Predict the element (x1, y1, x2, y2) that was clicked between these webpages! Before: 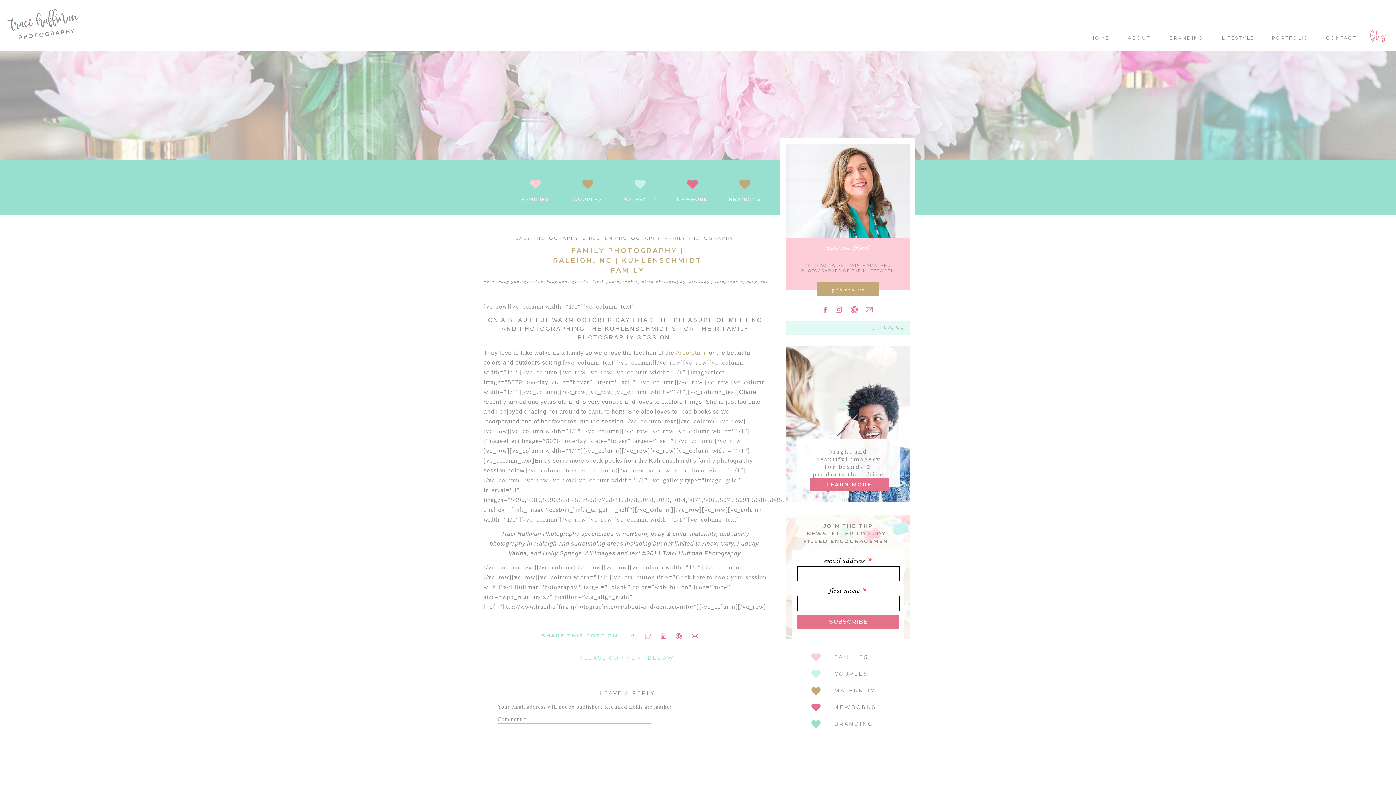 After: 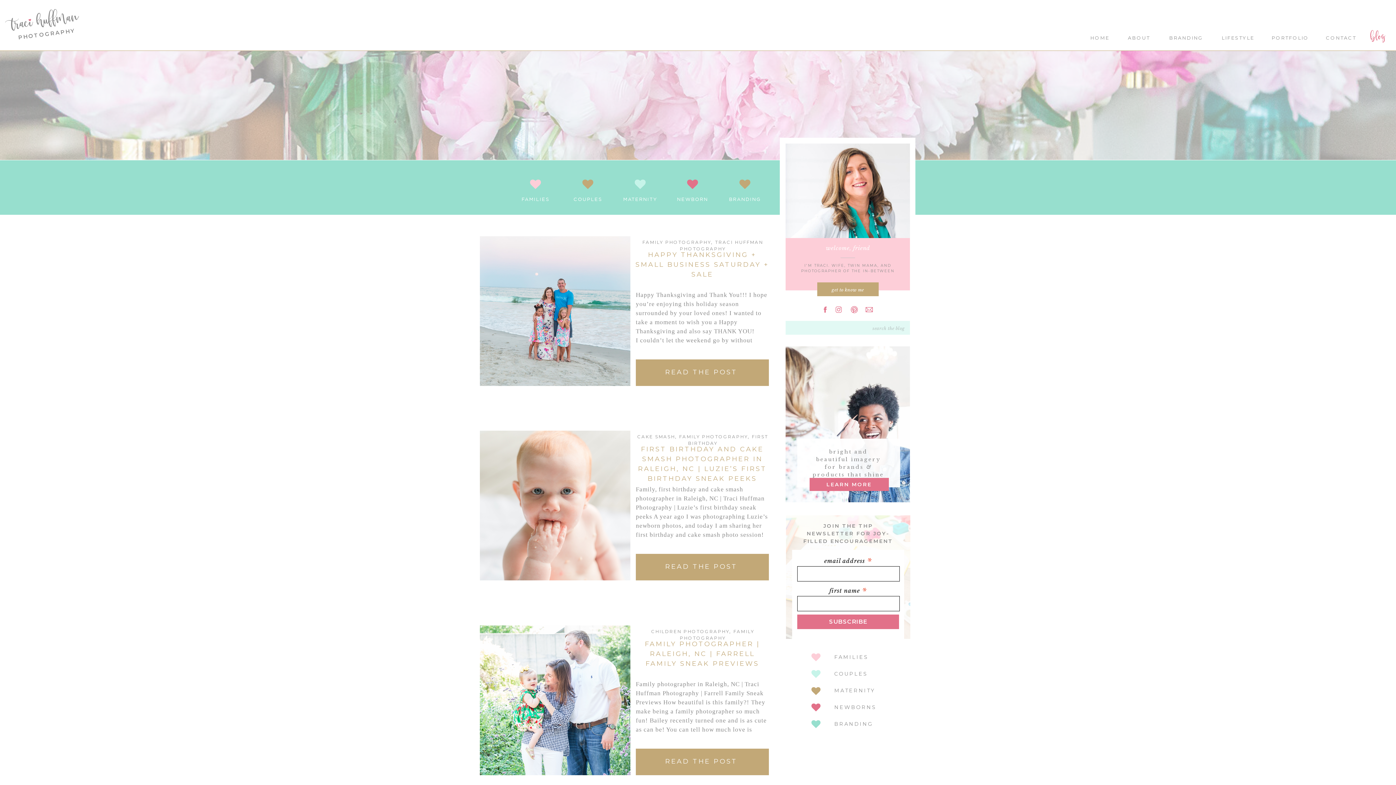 Action: label: FAMILIES bbox: (513, 196, 557, 202)